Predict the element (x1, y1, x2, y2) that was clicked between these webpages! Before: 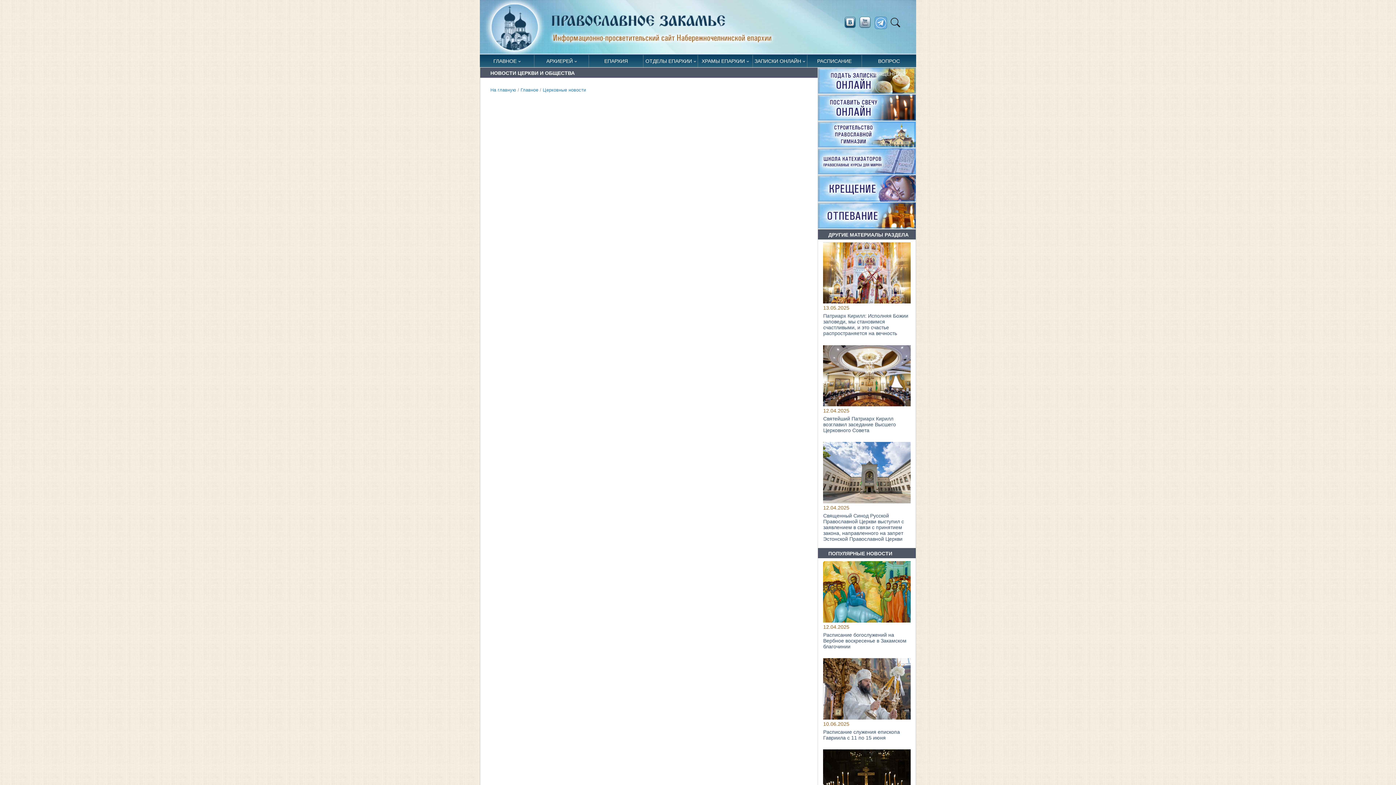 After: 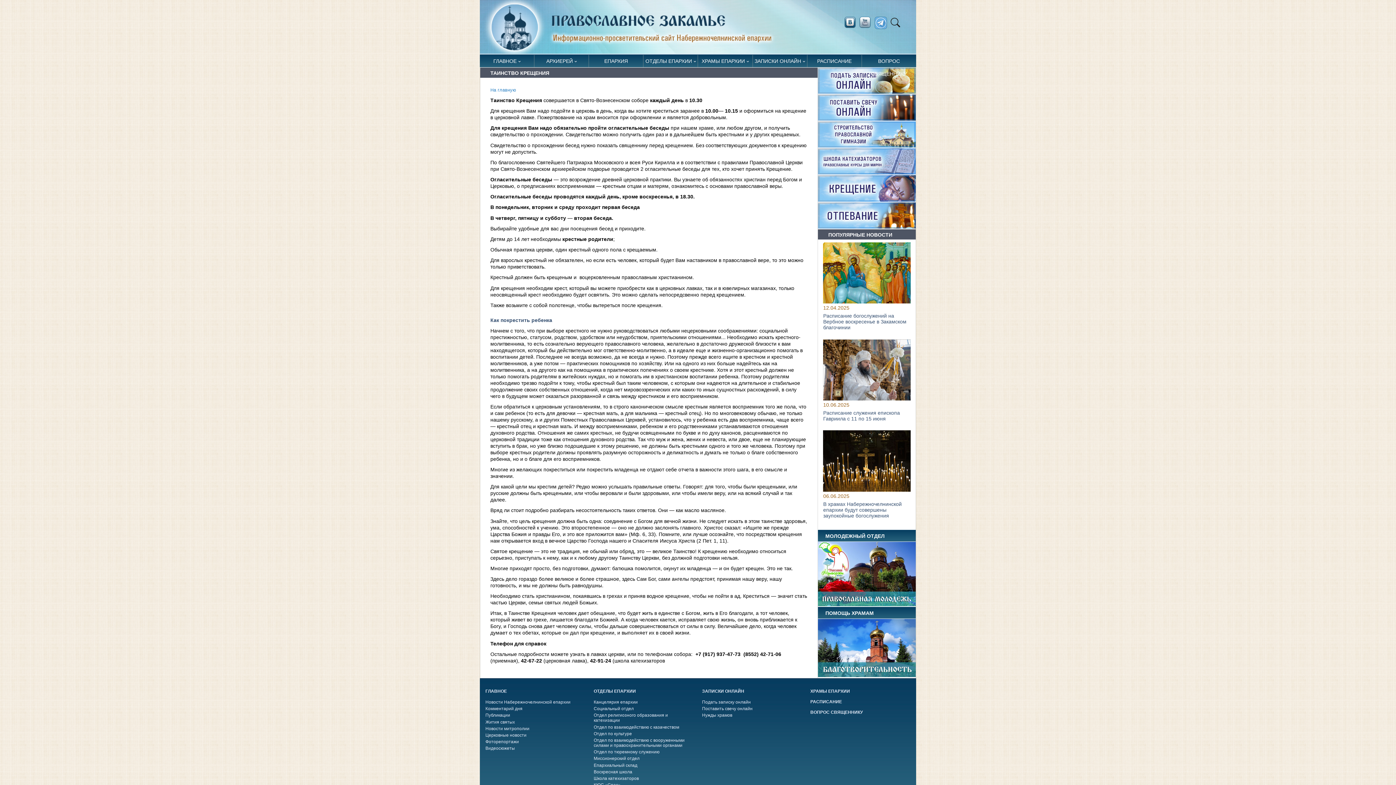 Action: bbox: (818, 196, 915, 202)